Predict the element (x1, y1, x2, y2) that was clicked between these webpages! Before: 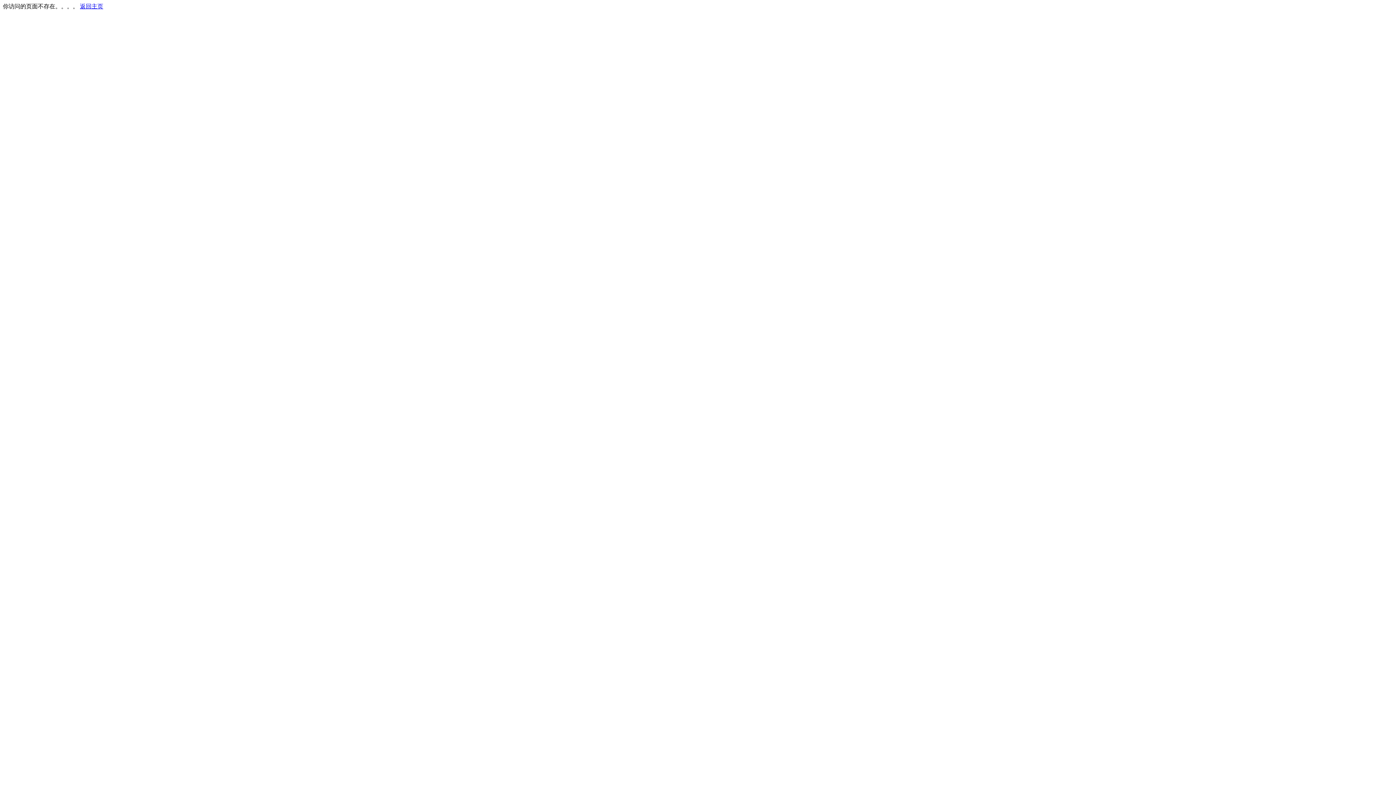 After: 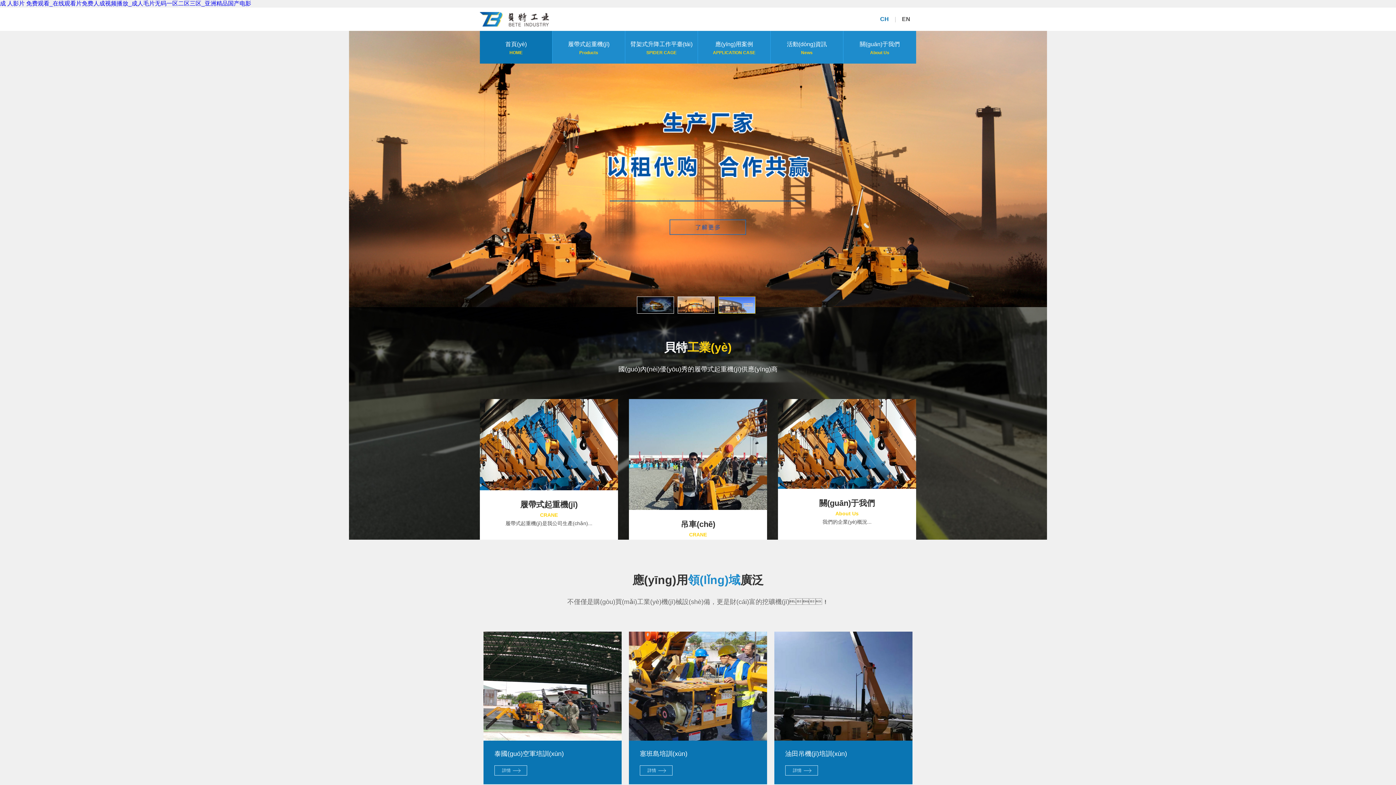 Action: bbox: (80, 3, 103, 9) label: 返回主页